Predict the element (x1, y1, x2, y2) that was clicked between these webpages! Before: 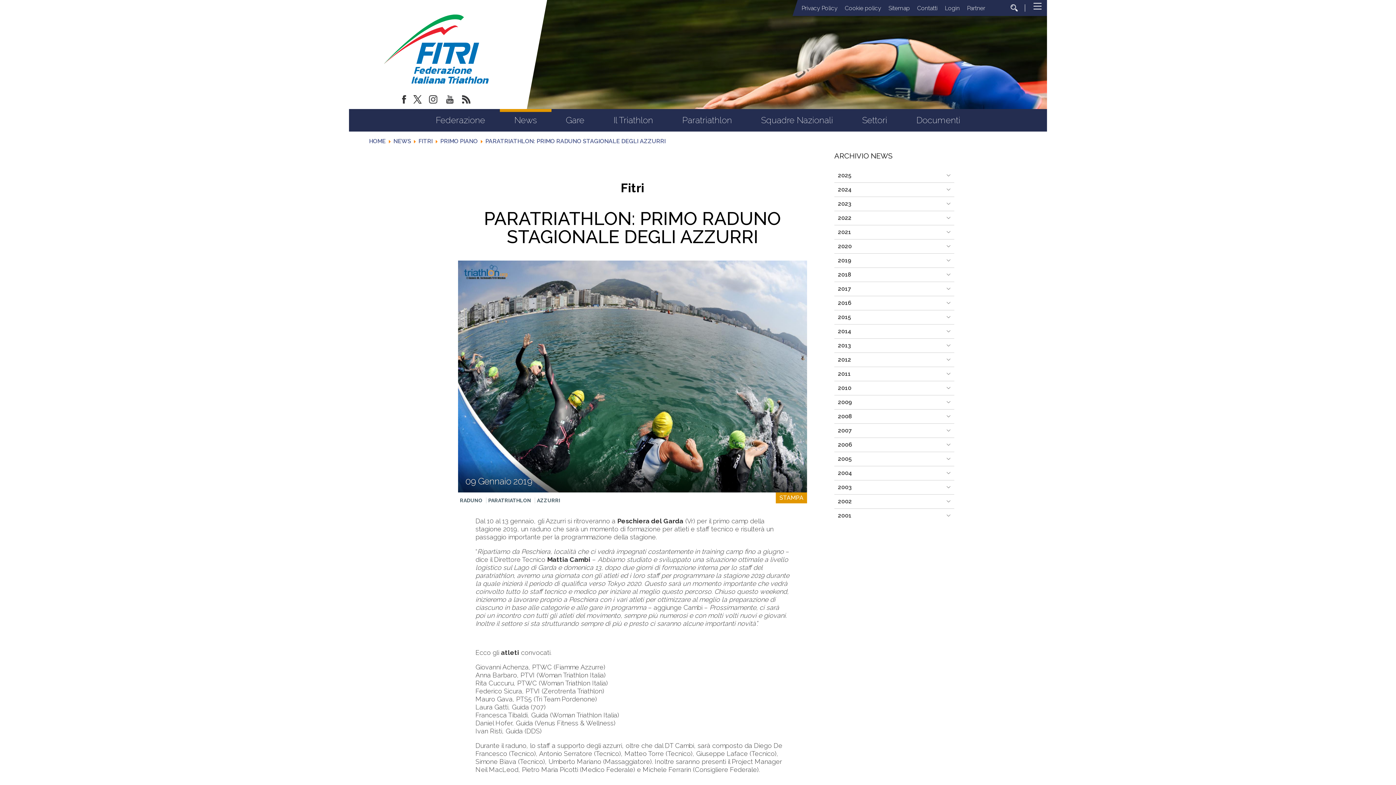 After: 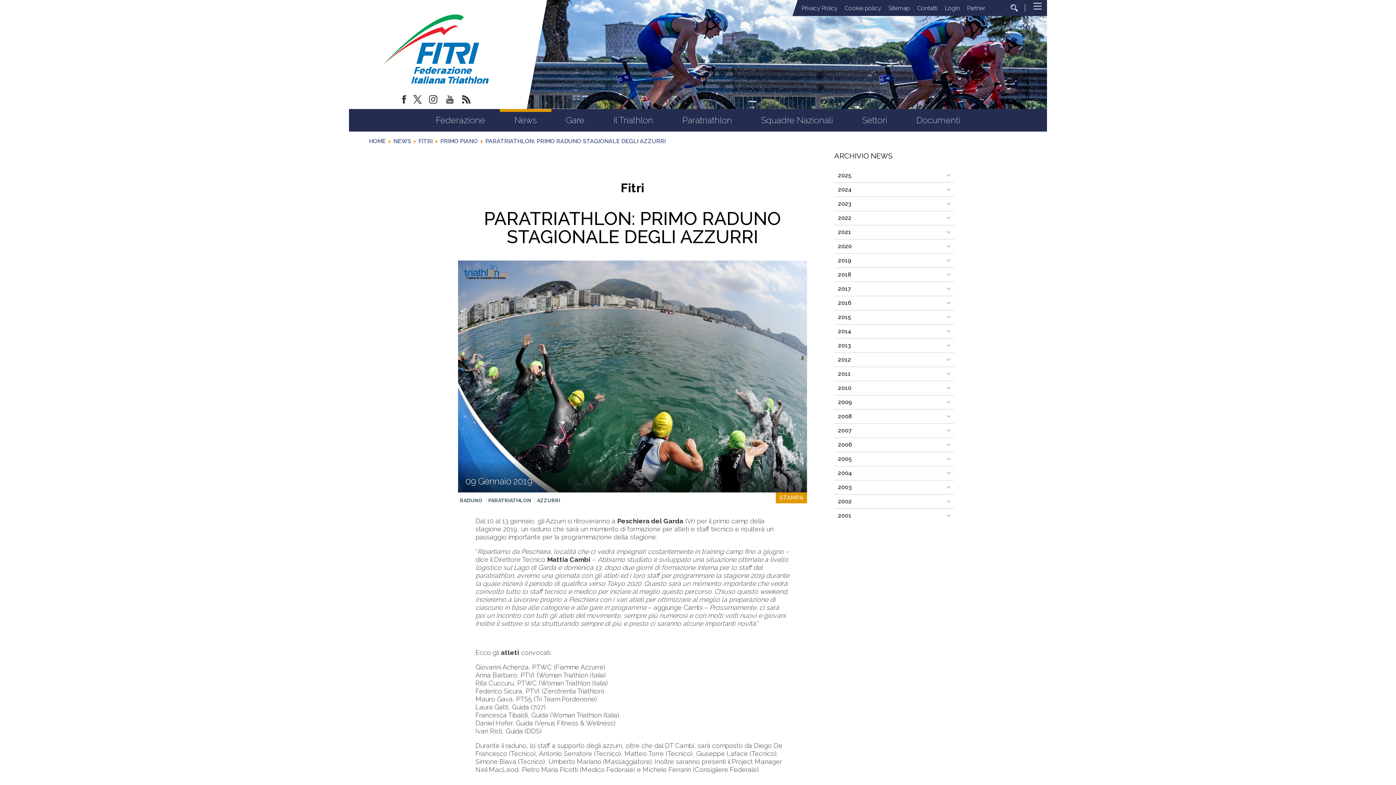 Action: bbox: (425, 93, 441, 109)